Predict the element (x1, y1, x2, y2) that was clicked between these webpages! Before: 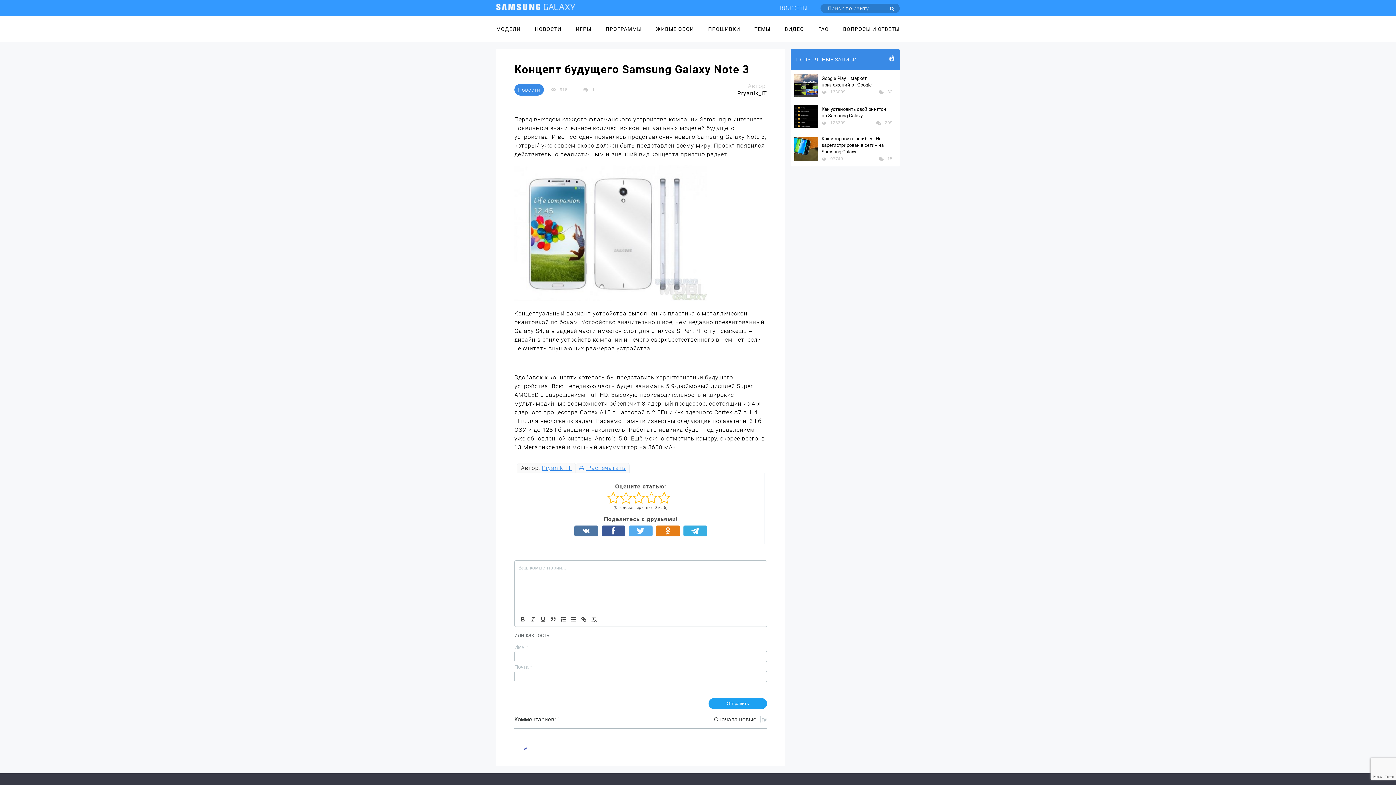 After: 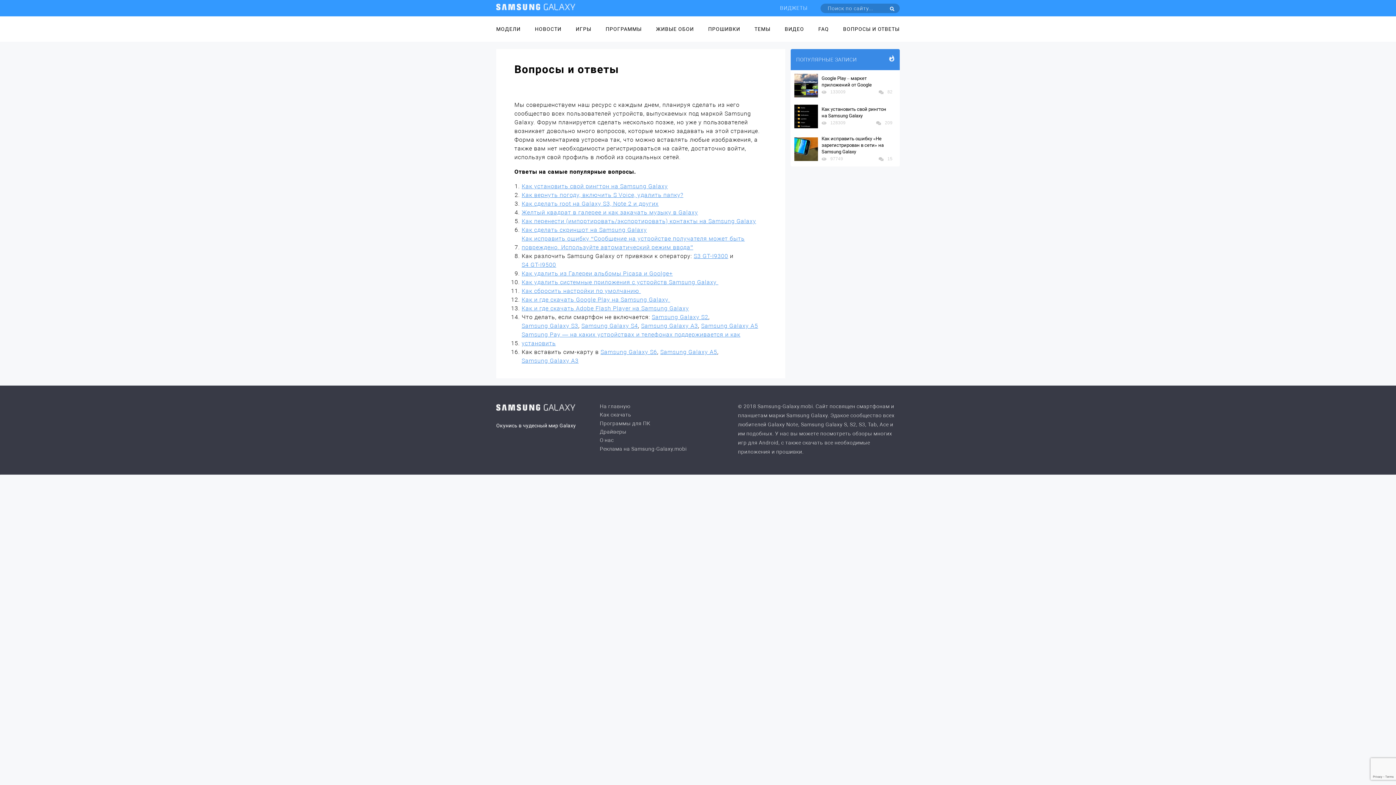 Action: label: ВОПРОСЫ И ОТВЕТЫ bbox: (843, 16, 899, 41)